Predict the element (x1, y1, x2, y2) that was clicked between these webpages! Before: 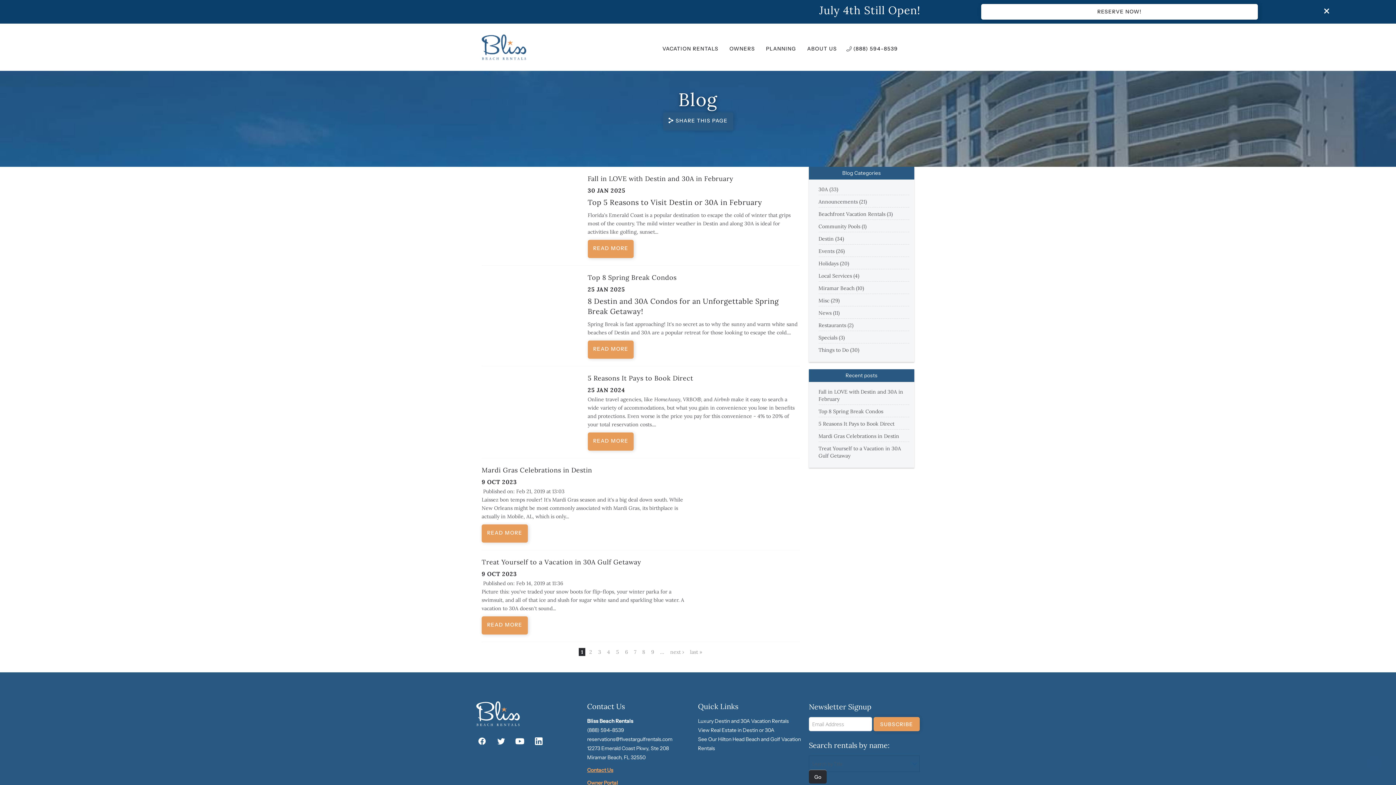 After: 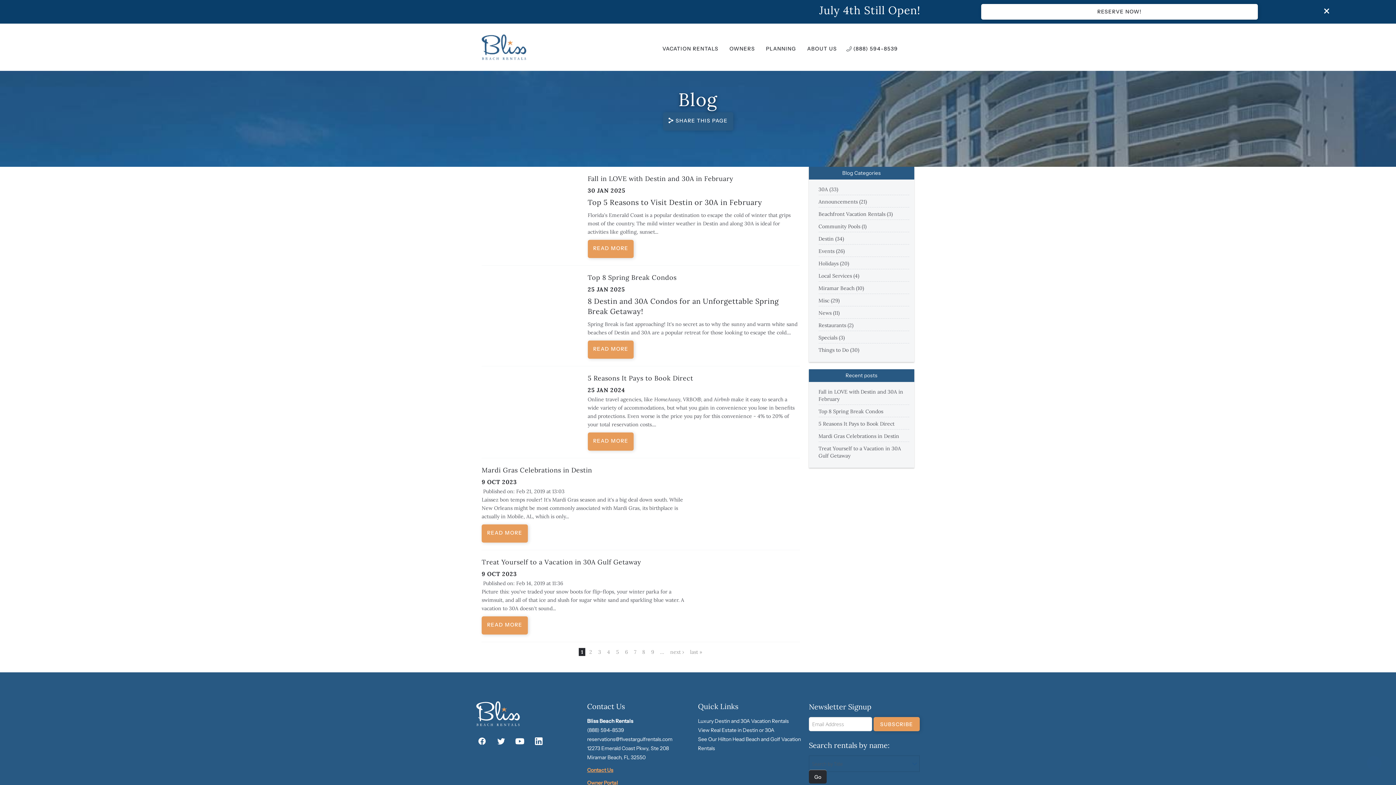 Action: label: Contact Us bbox: (587, 767, 613, 773)